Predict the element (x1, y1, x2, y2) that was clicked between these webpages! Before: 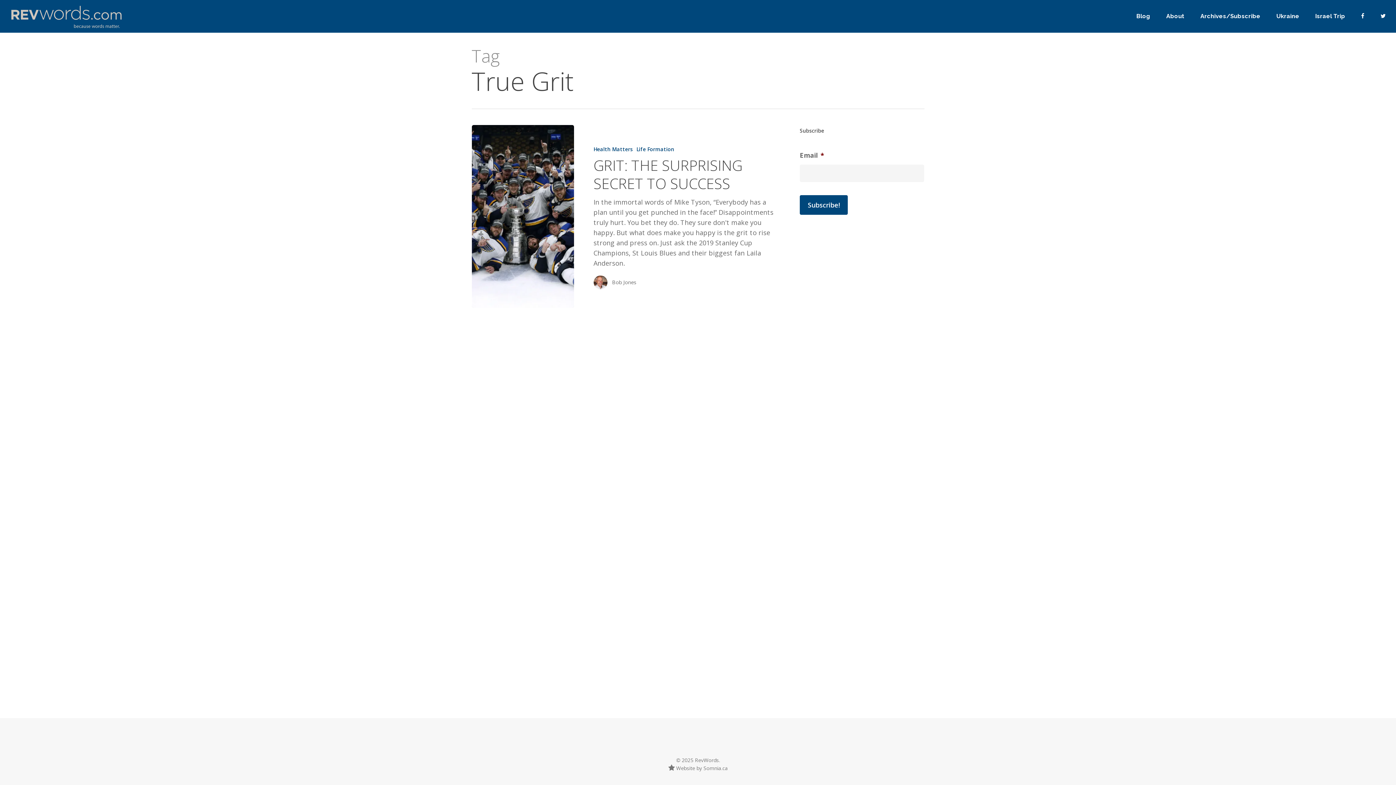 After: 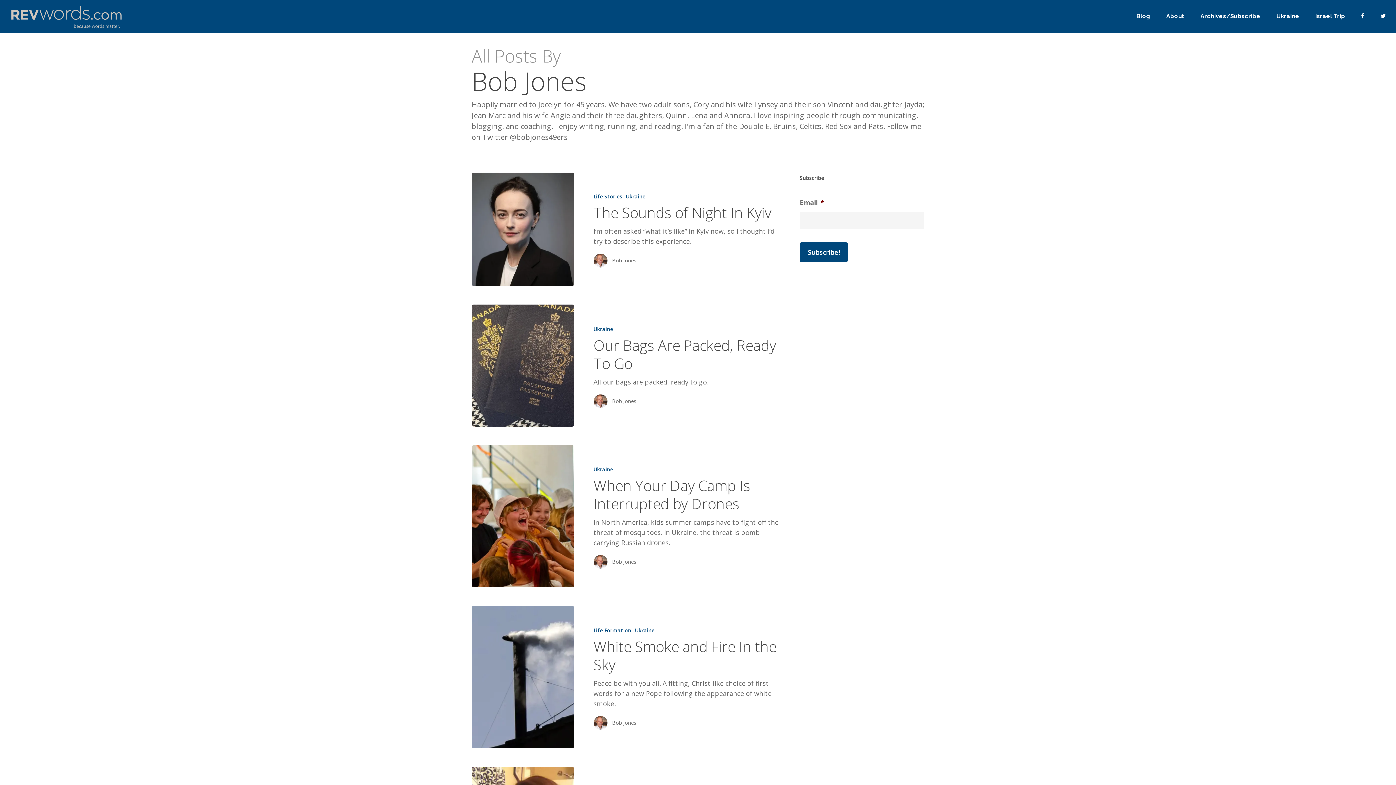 Action: bbox: (593, 277, 612, 286)